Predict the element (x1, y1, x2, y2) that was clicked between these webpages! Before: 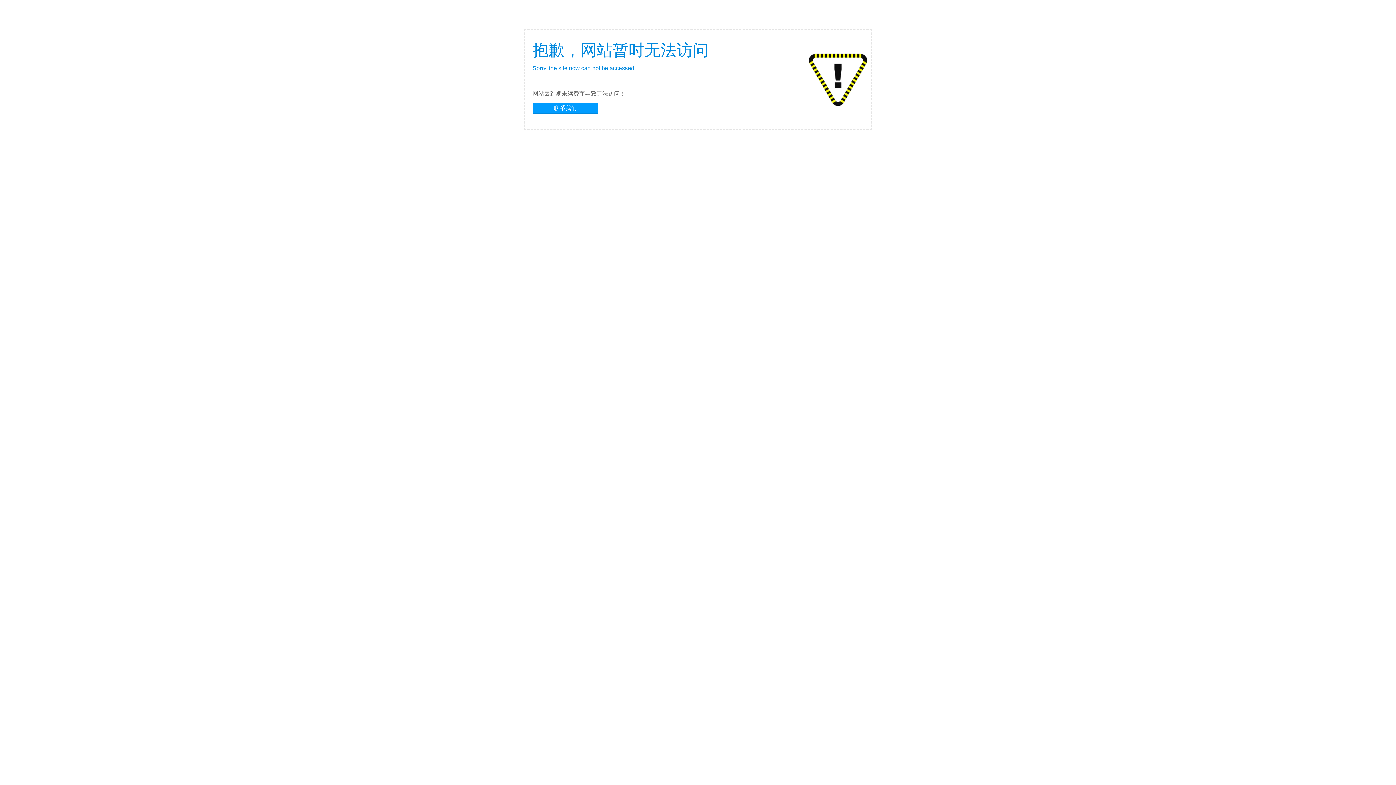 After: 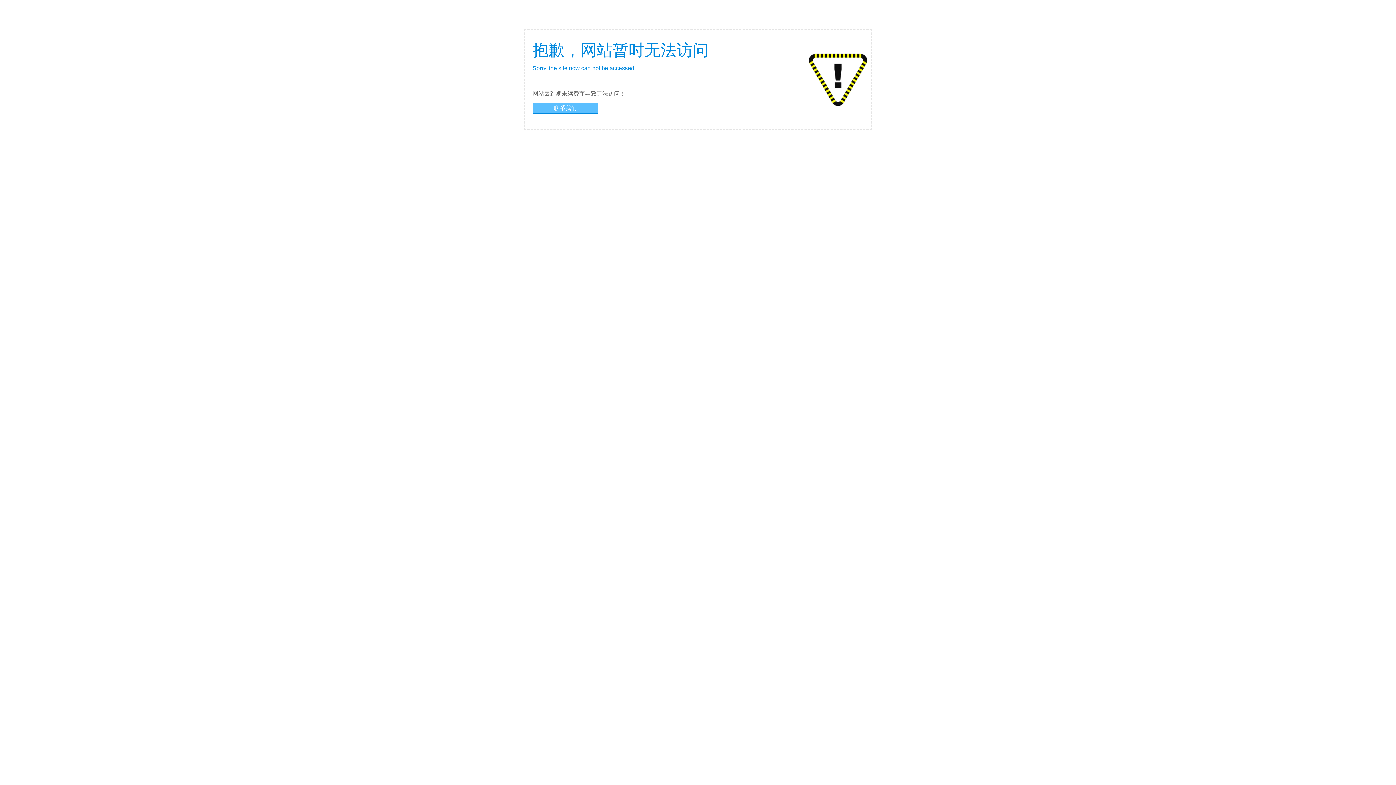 Action: bbox: (532, 102, 598, 113) label: 联系我们